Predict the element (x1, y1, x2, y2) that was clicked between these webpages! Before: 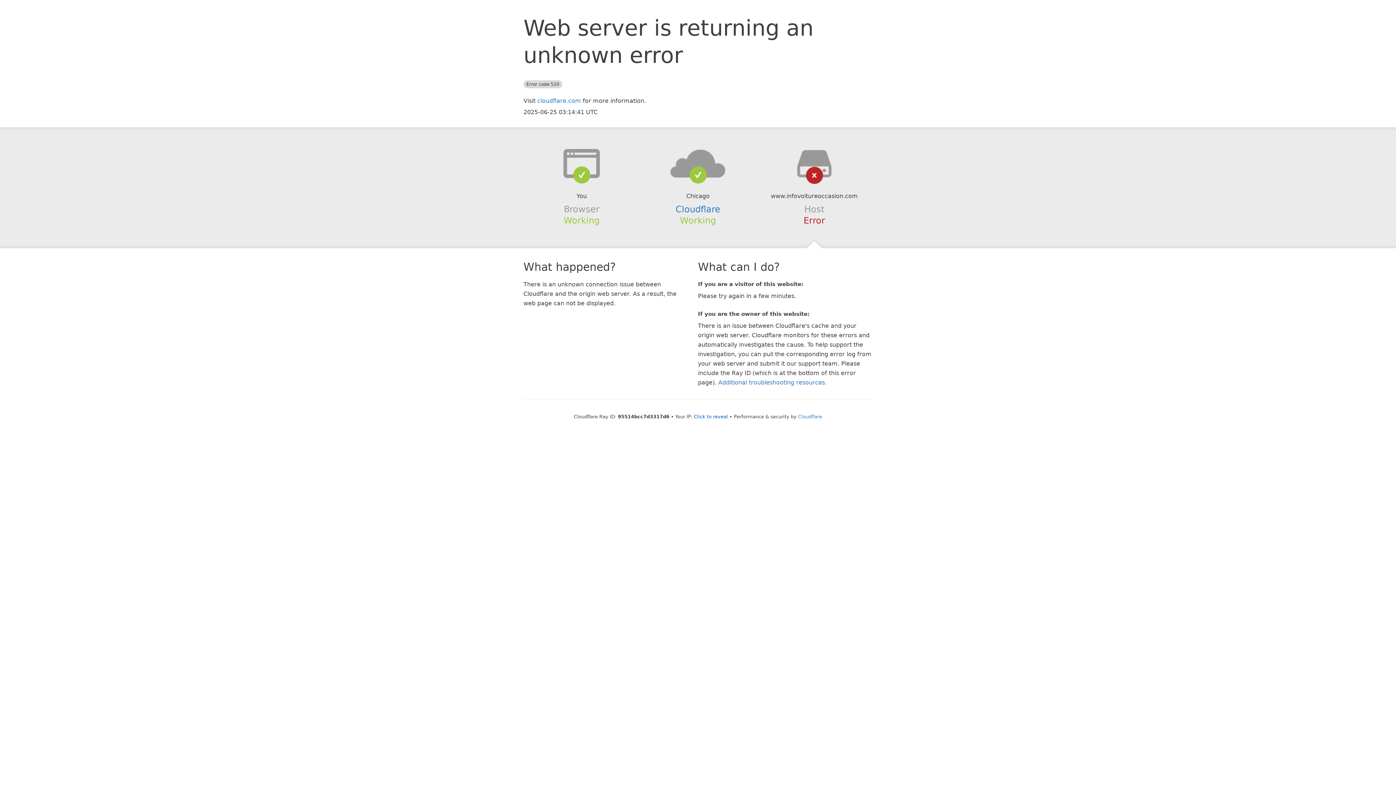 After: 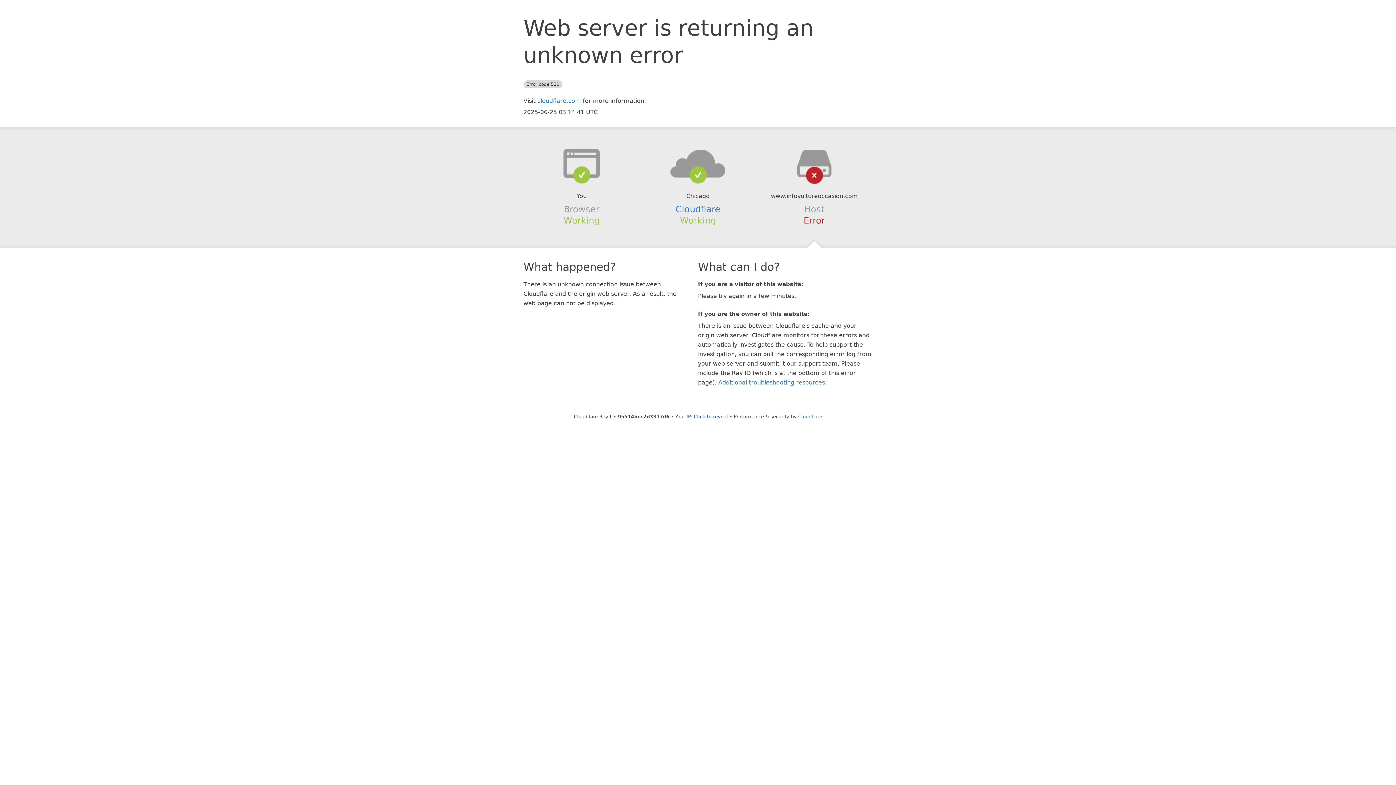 Action: bbox: (639, 148, 756, 178)